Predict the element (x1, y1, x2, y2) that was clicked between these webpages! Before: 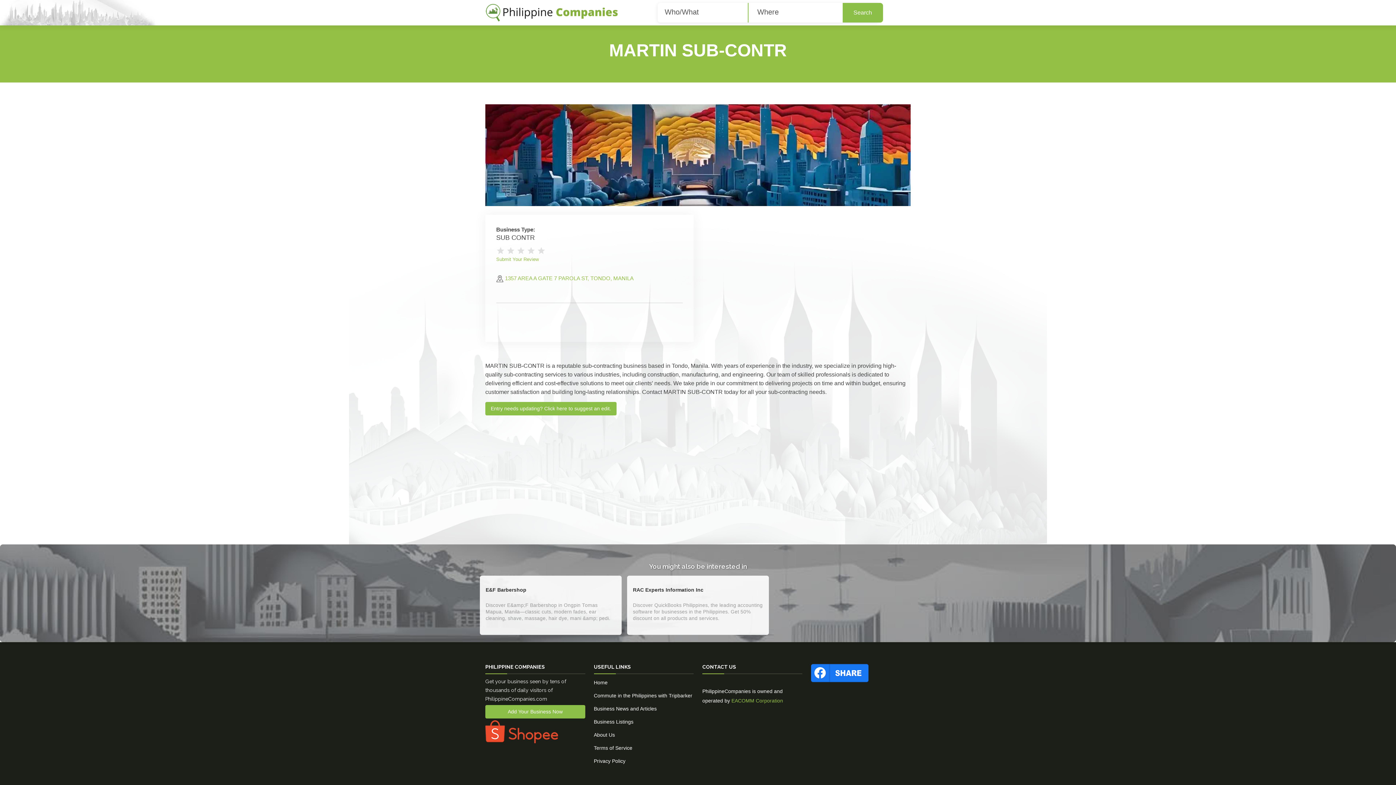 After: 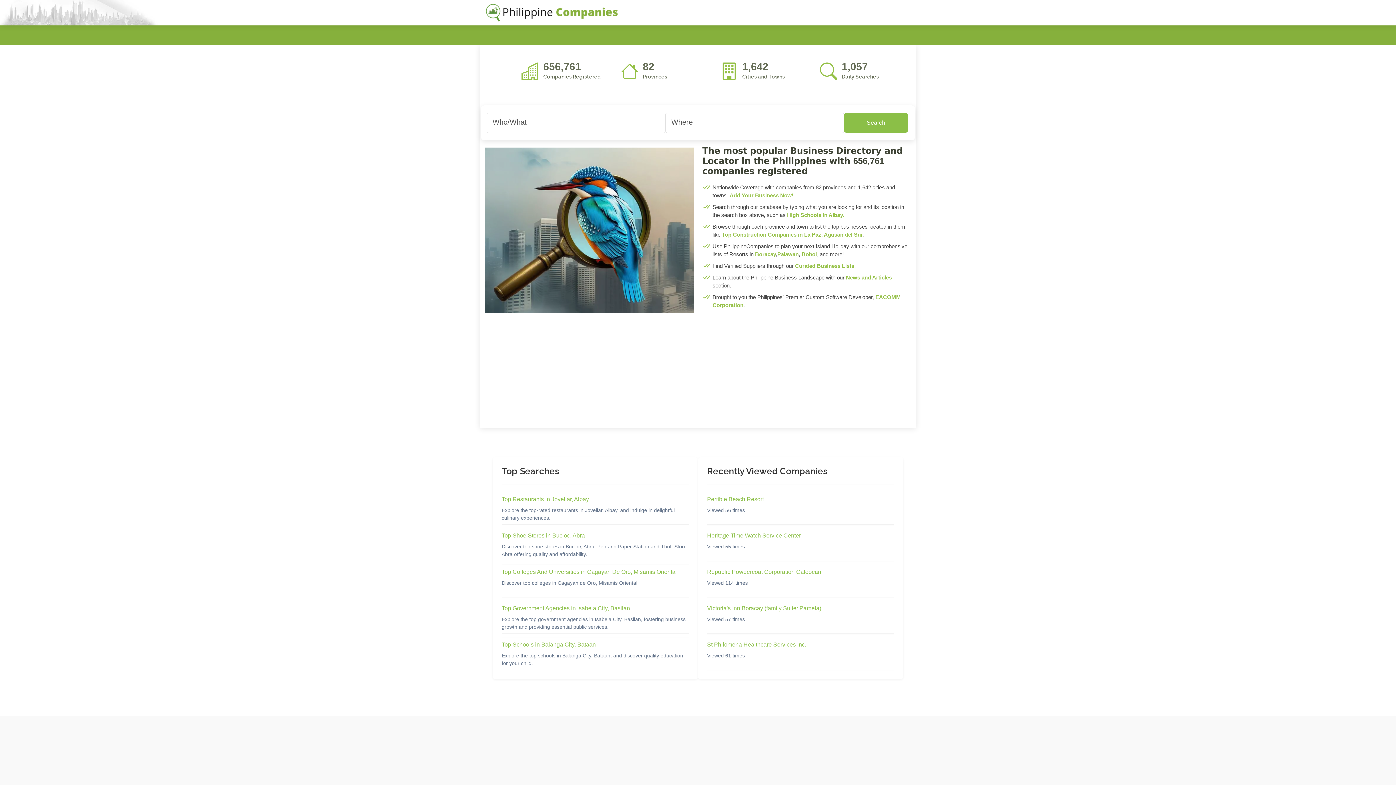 Action: bbox: (485, 4, 625, 21)